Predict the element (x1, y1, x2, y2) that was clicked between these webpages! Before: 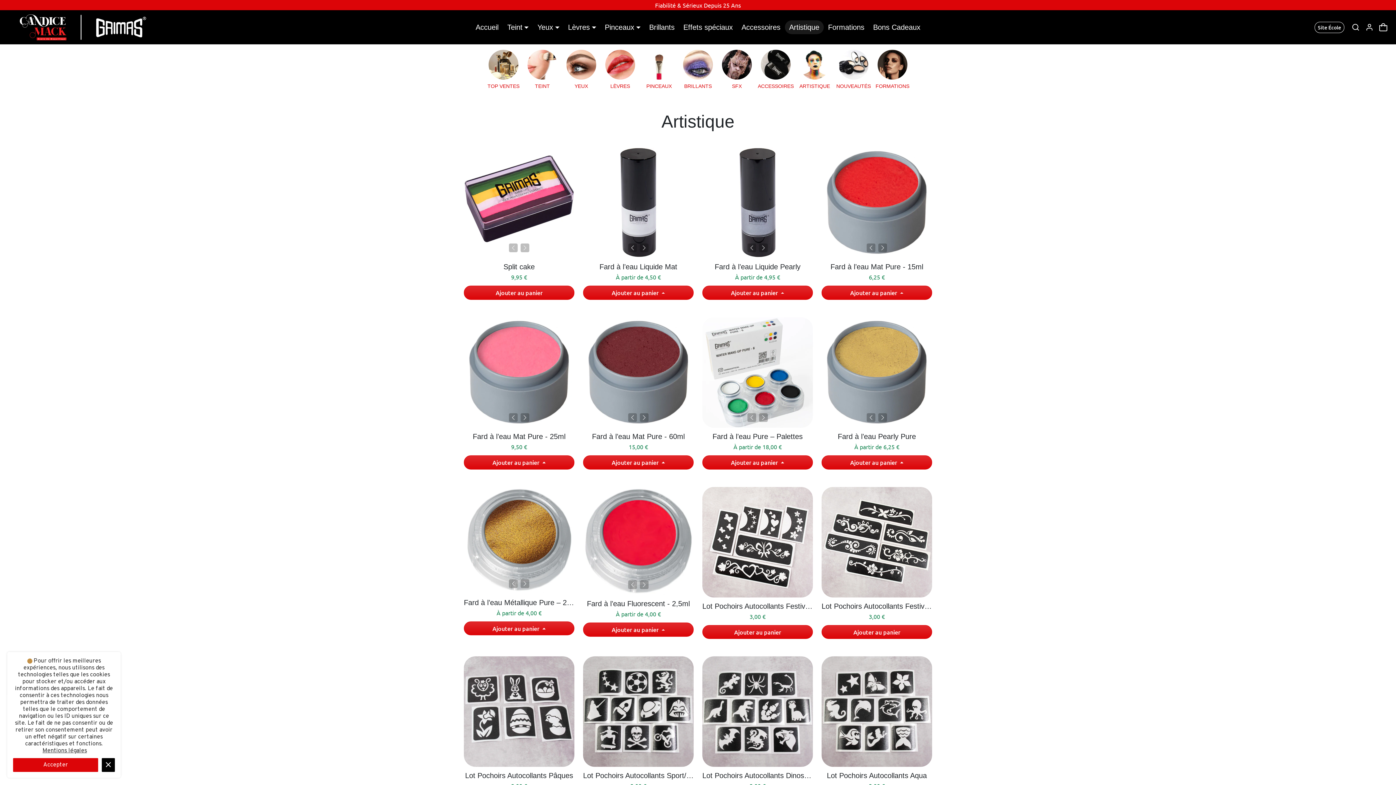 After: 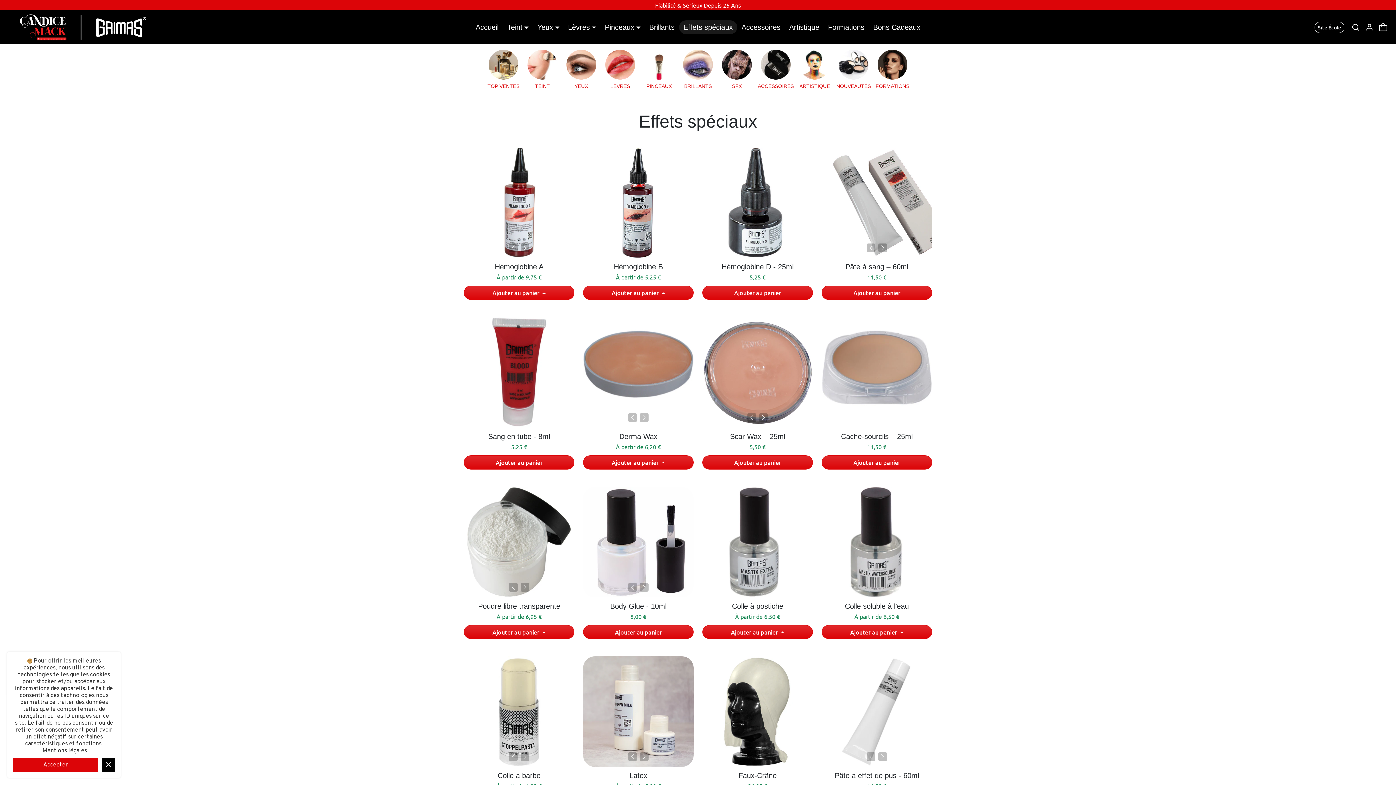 Action: bbox: (716, 44, 757, 89) label: SFX